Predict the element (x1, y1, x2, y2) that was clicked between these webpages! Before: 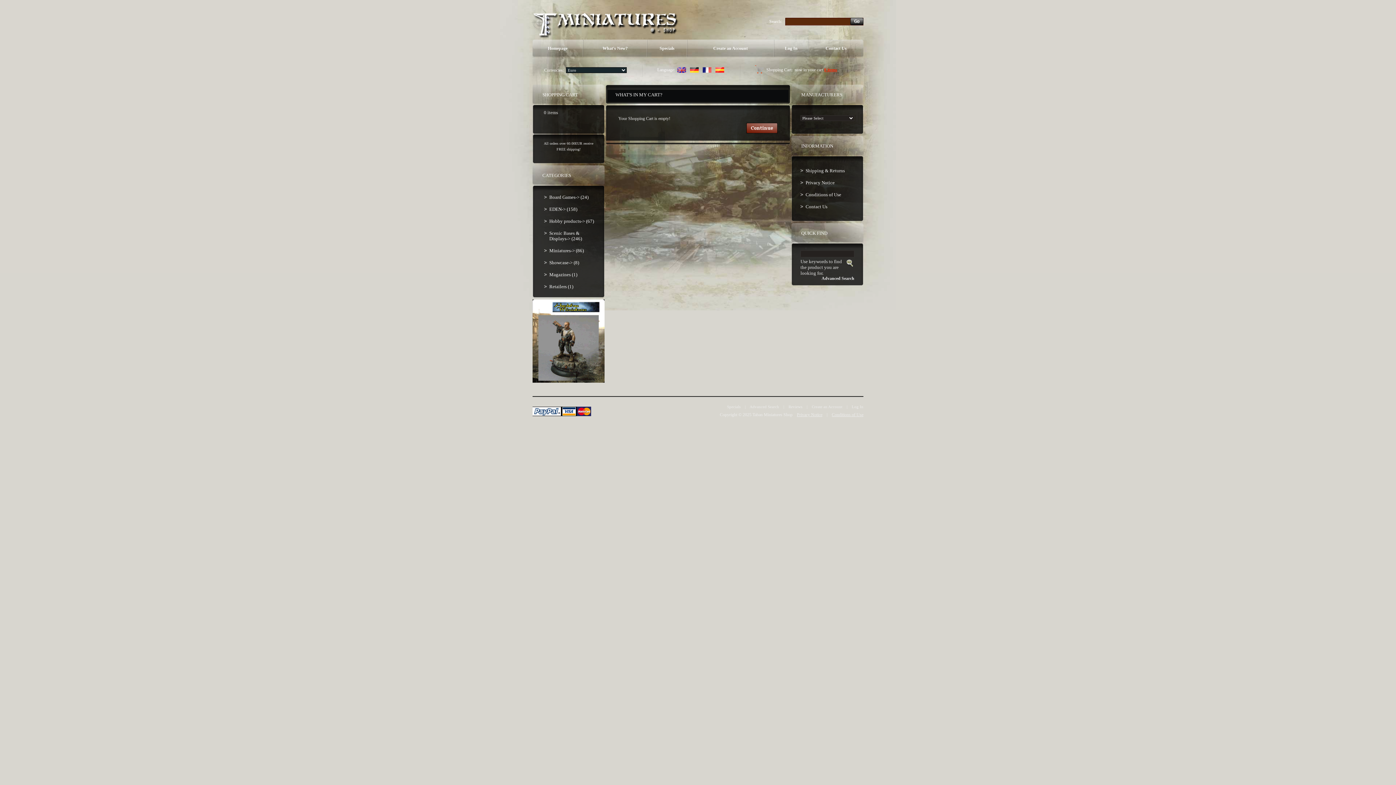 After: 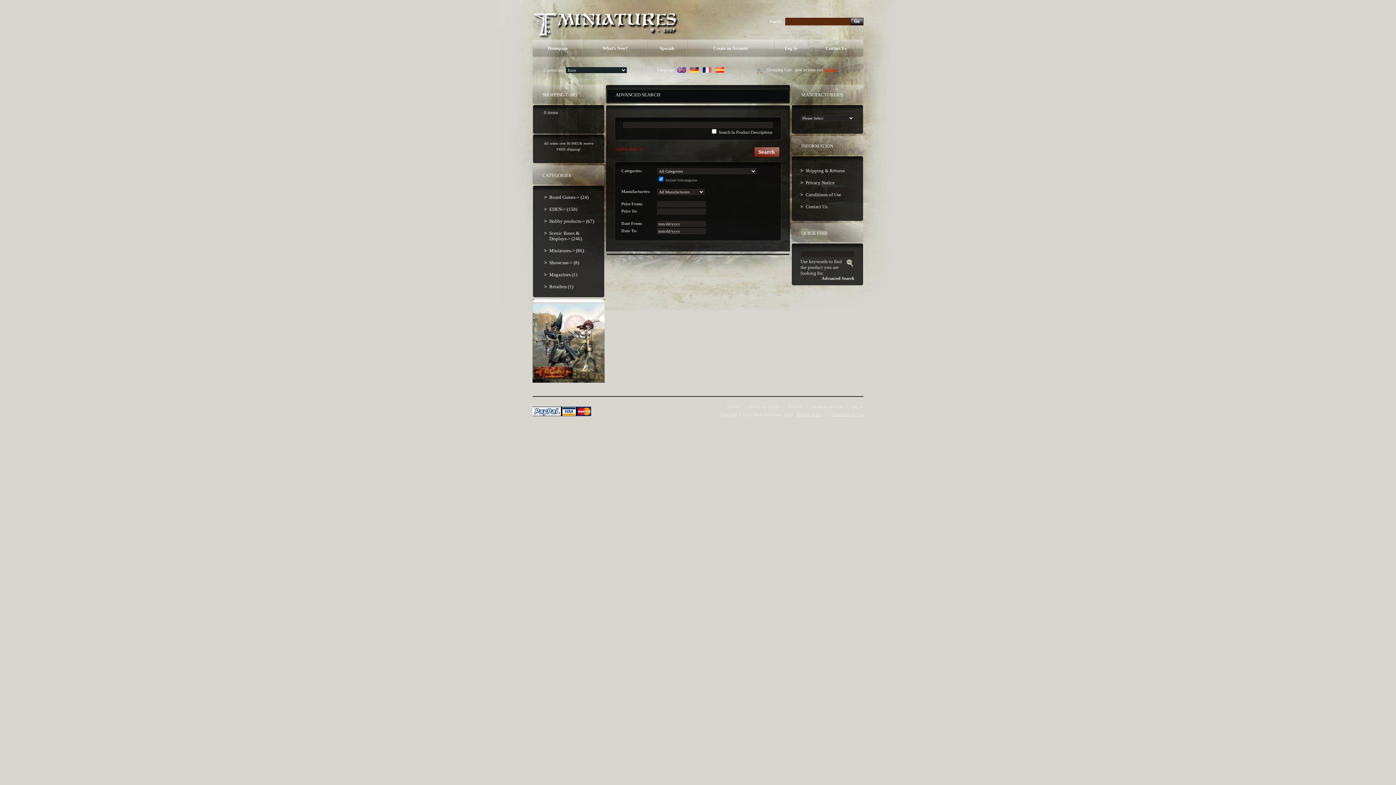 Action: label: Advanced Search bbox: (749, 404, 779, 409)